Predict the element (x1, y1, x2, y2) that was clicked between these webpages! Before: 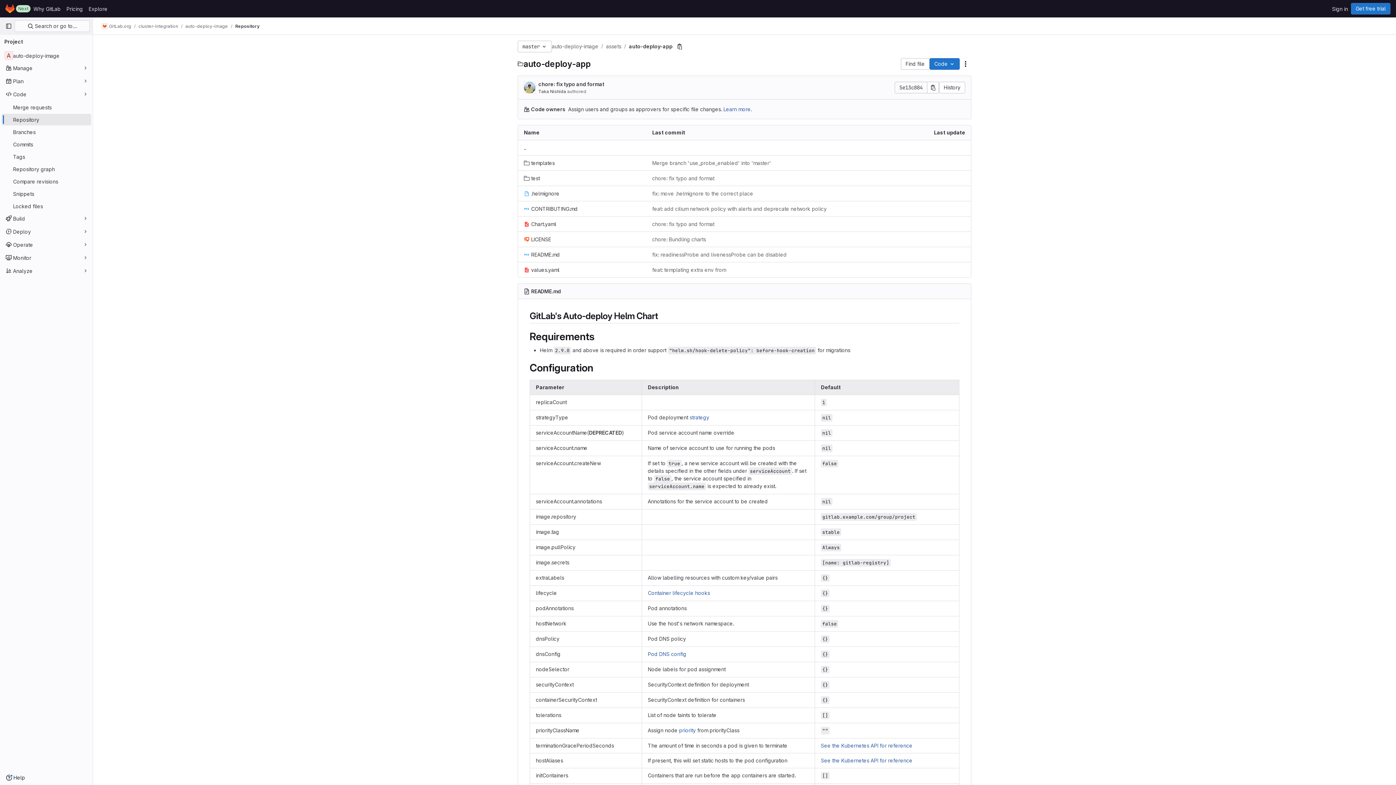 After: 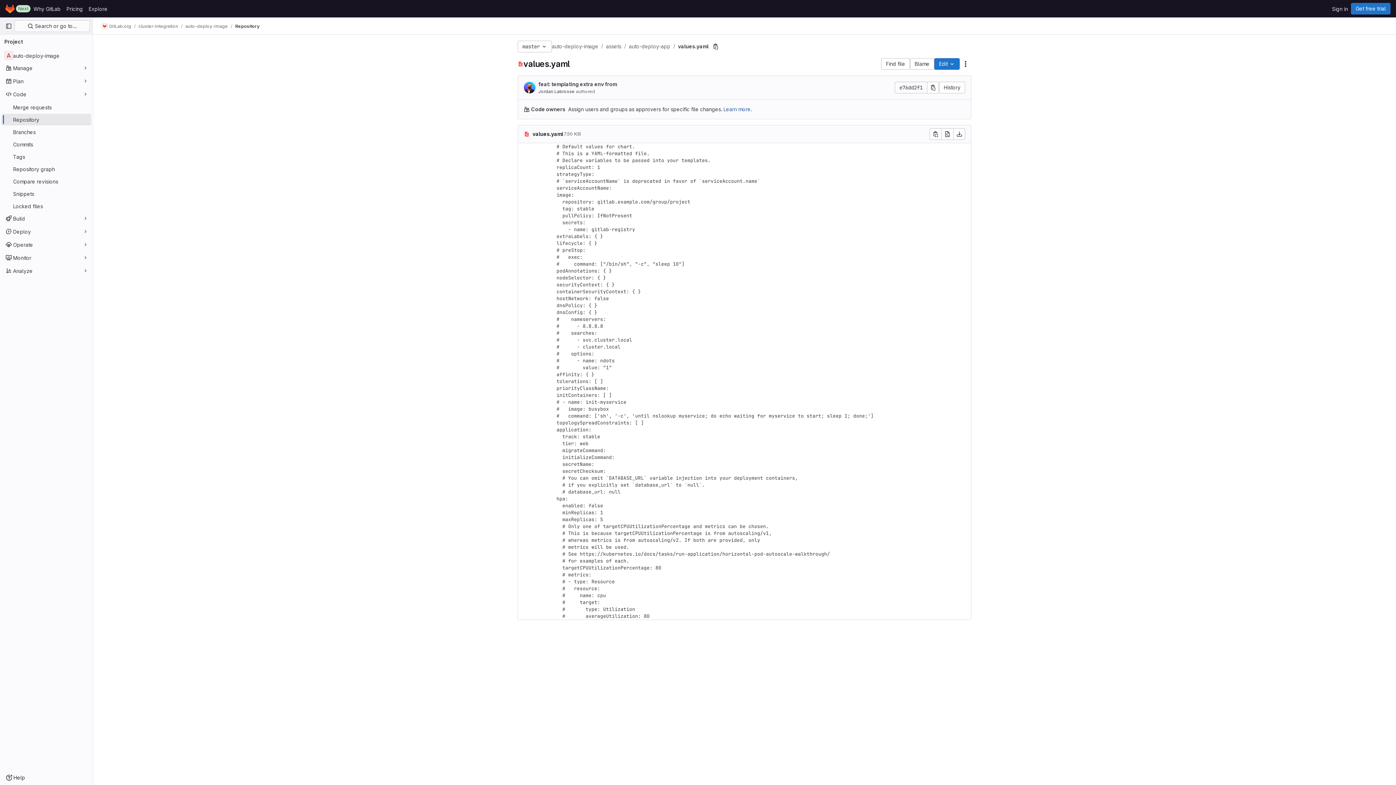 Action: bbox: (524, 266, 559, 273) label: values.yaml